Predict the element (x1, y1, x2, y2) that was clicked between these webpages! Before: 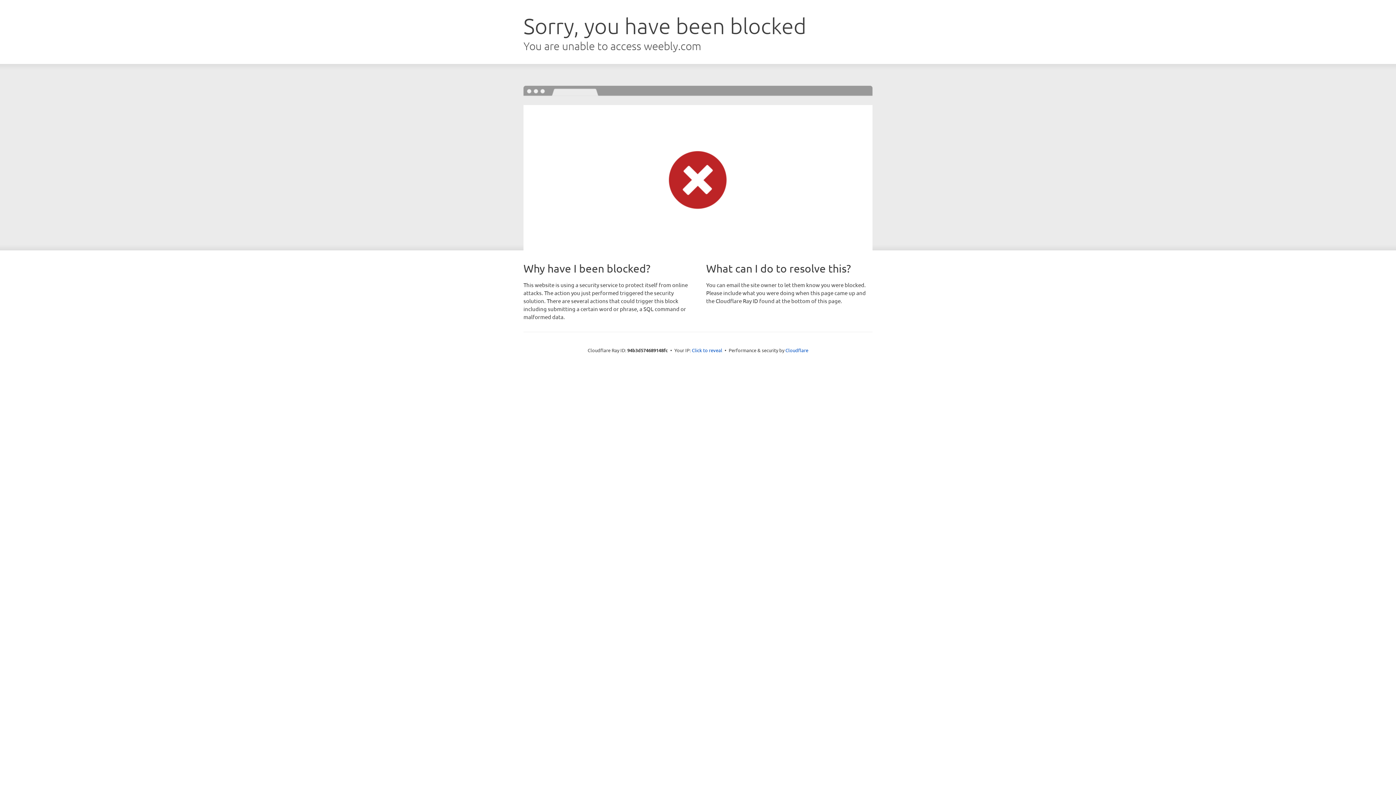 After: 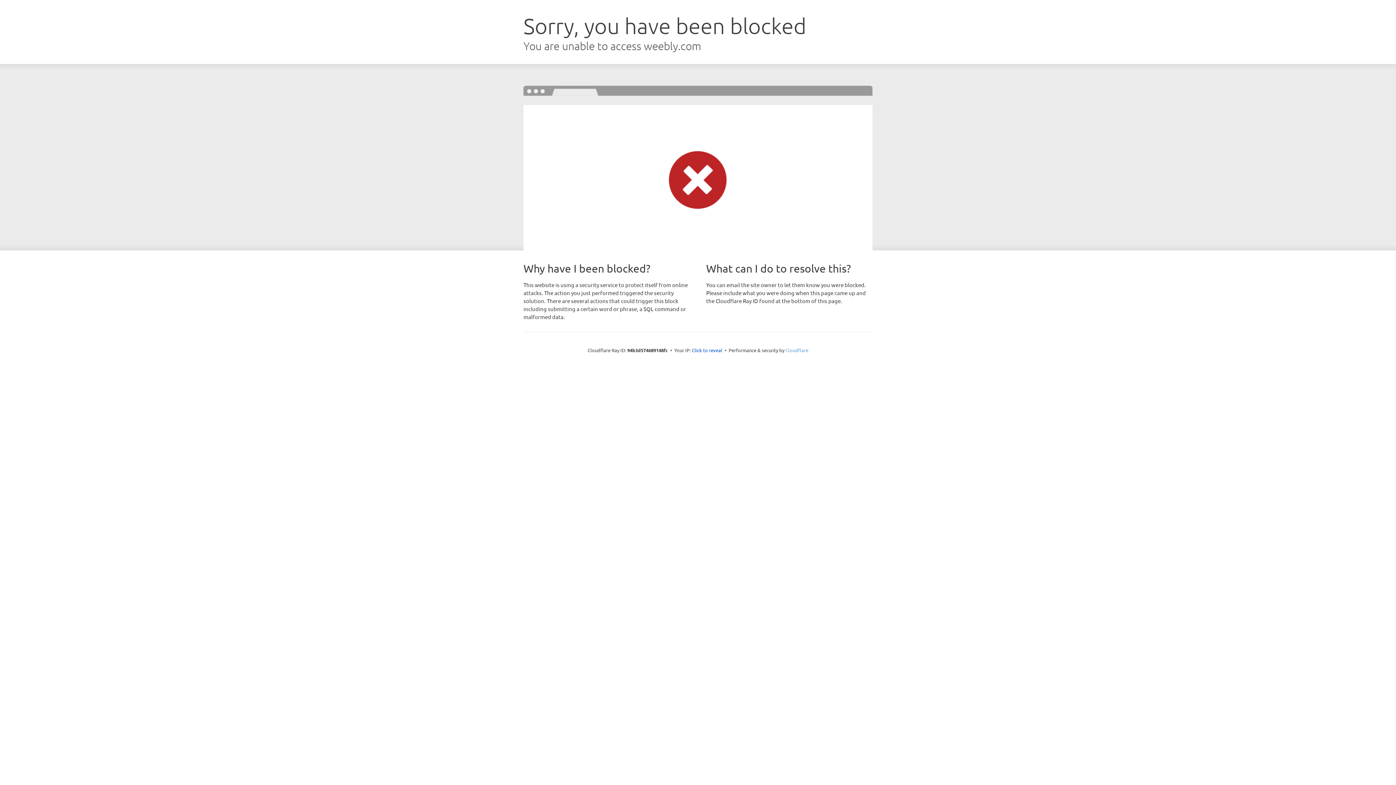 Action: label: Cloudflare bbox: (785, 347, 808, 353)